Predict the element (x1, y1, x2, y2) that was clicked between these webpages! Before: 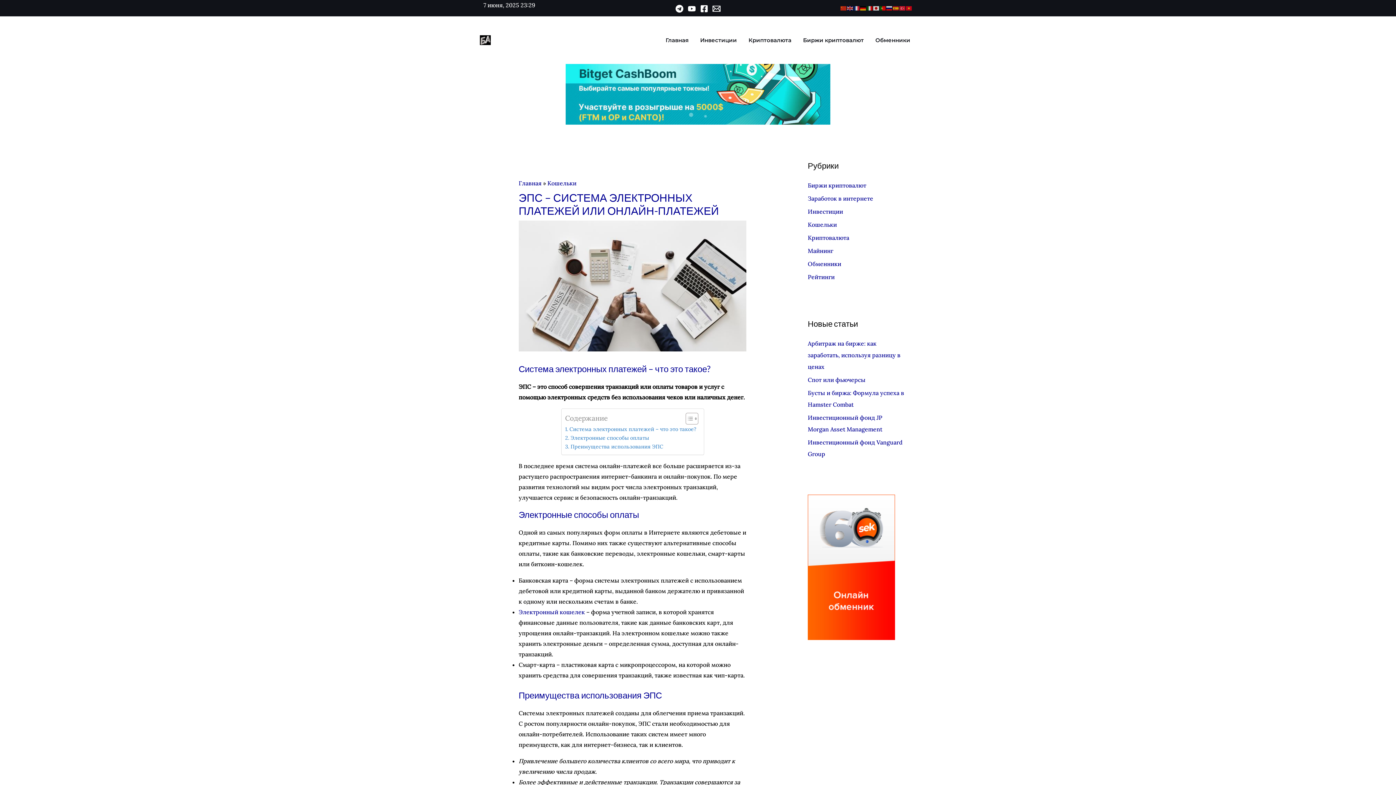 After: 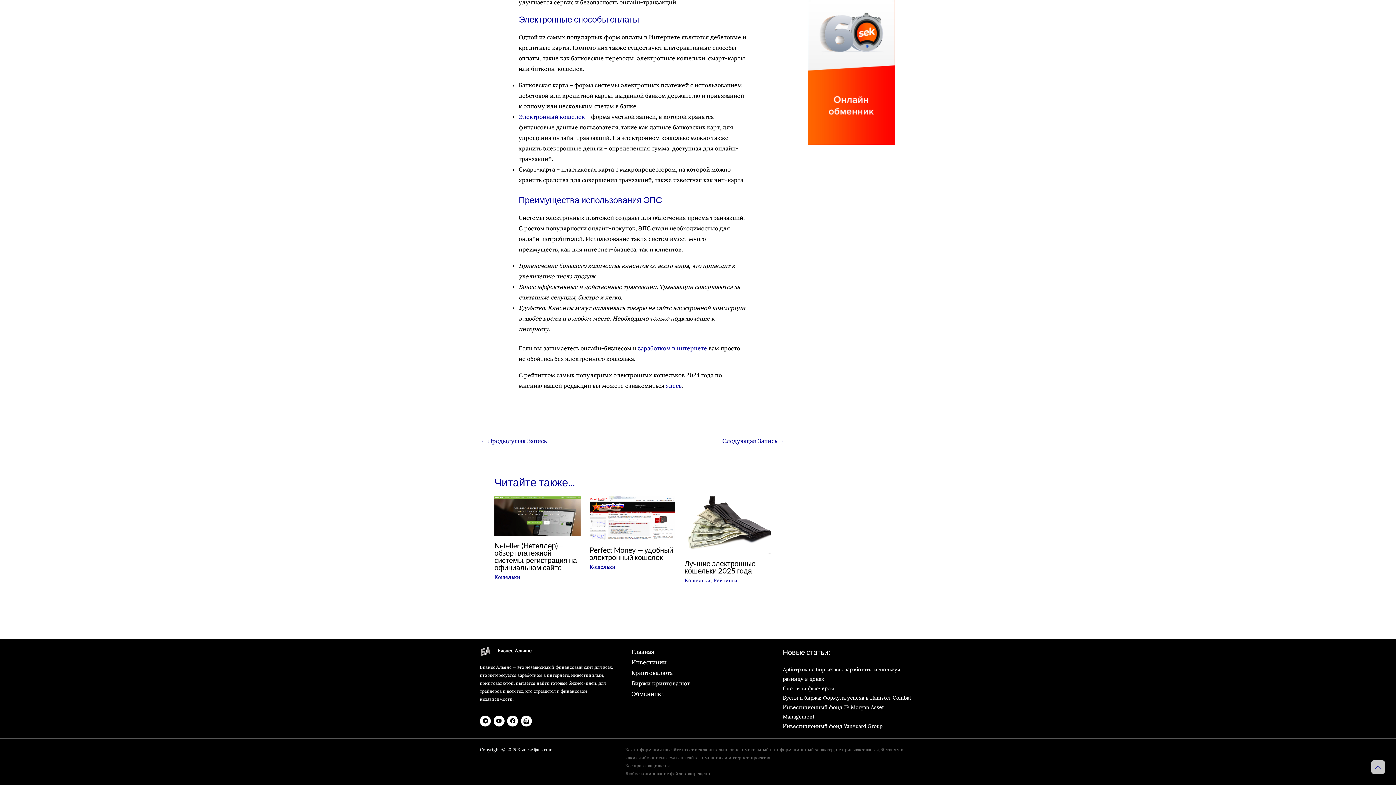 Action: label: Электронные способы оплаты bbox: (565, 433, 649, 442)